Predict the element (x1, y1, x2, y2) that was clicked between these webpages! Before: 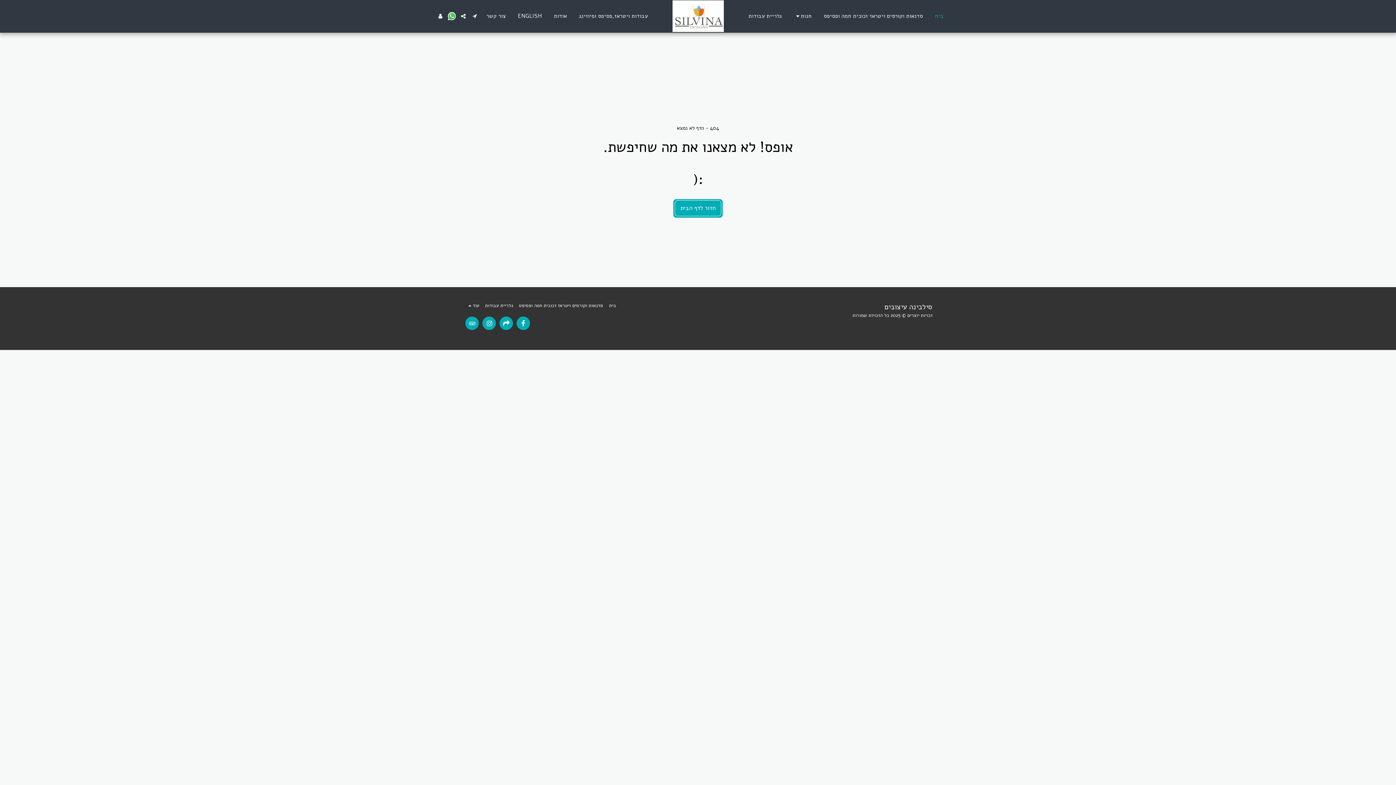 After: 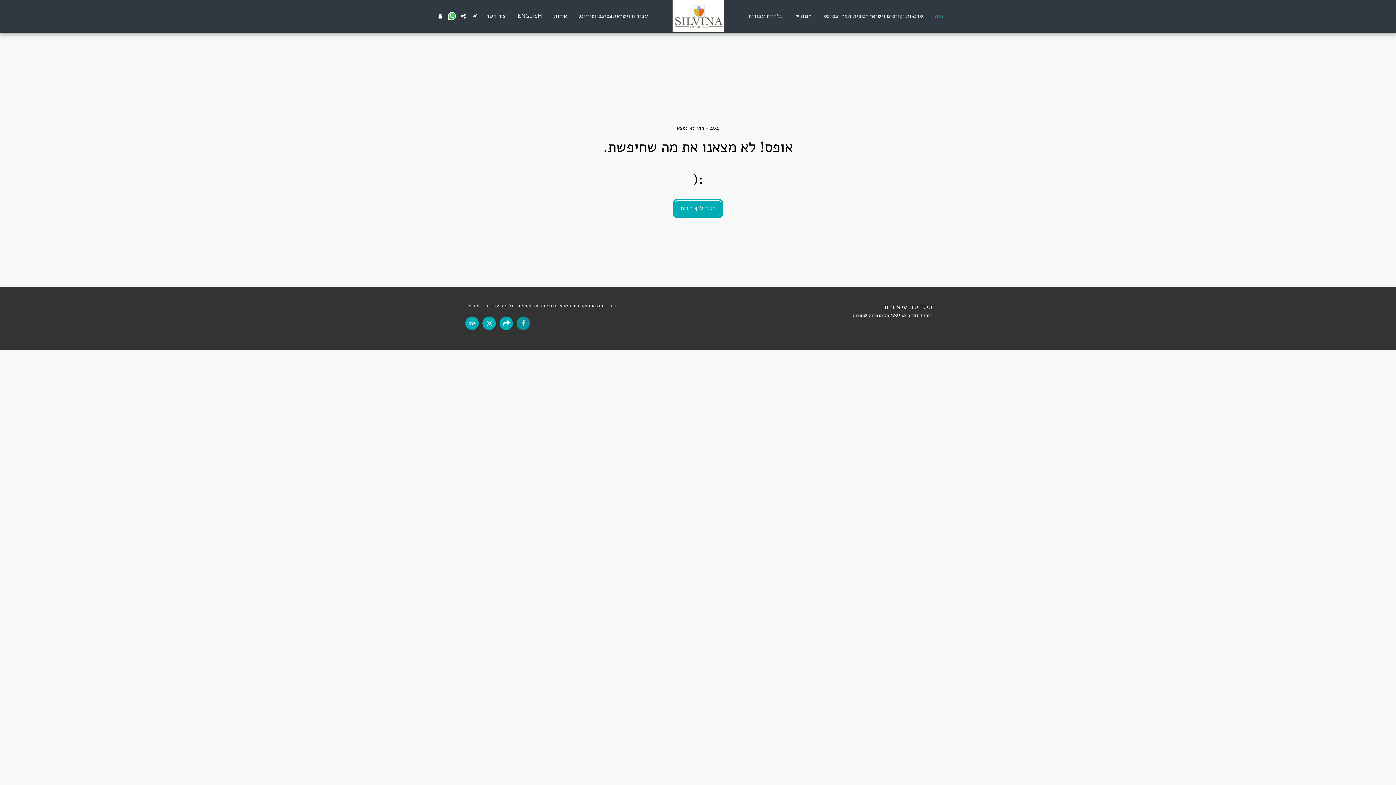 Action: bbox: (516, 316, 530, 330) label:  